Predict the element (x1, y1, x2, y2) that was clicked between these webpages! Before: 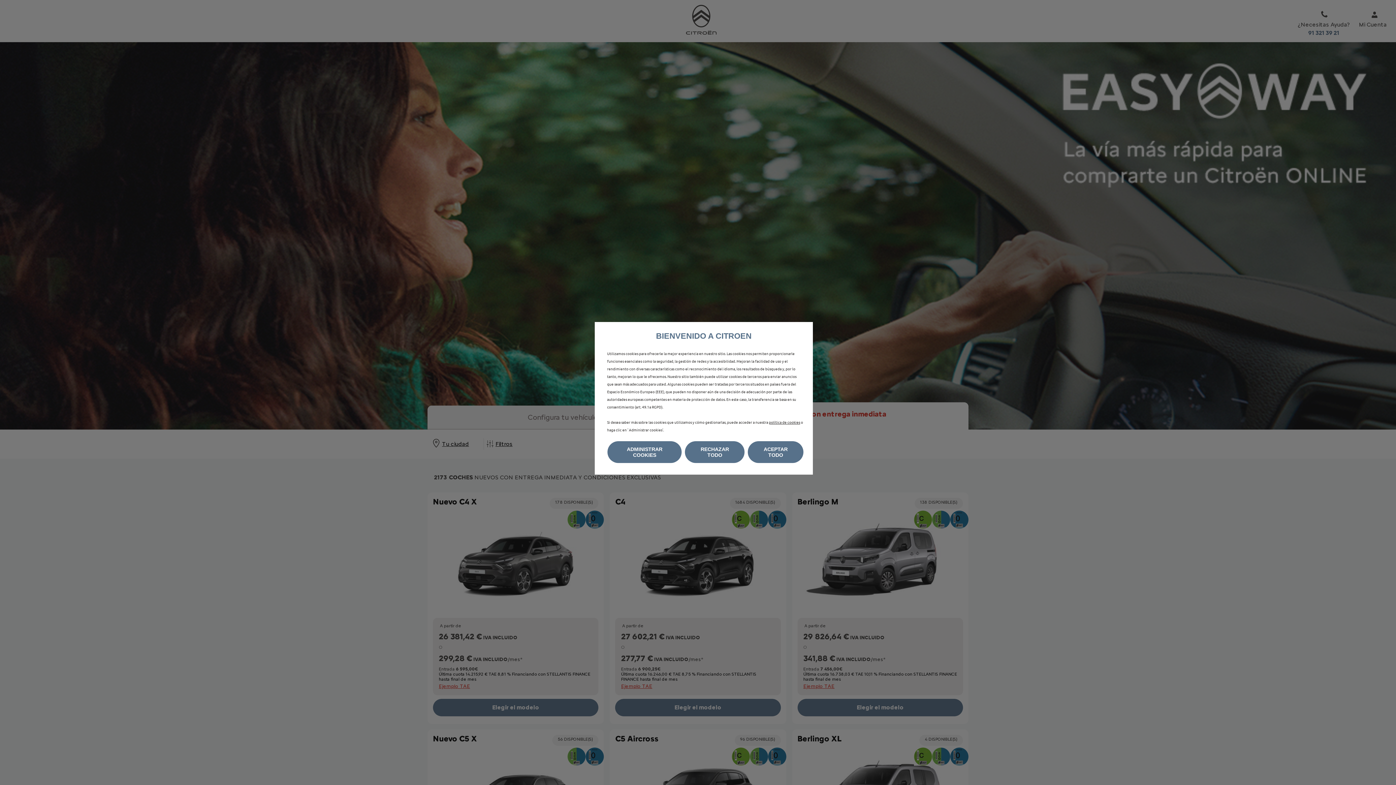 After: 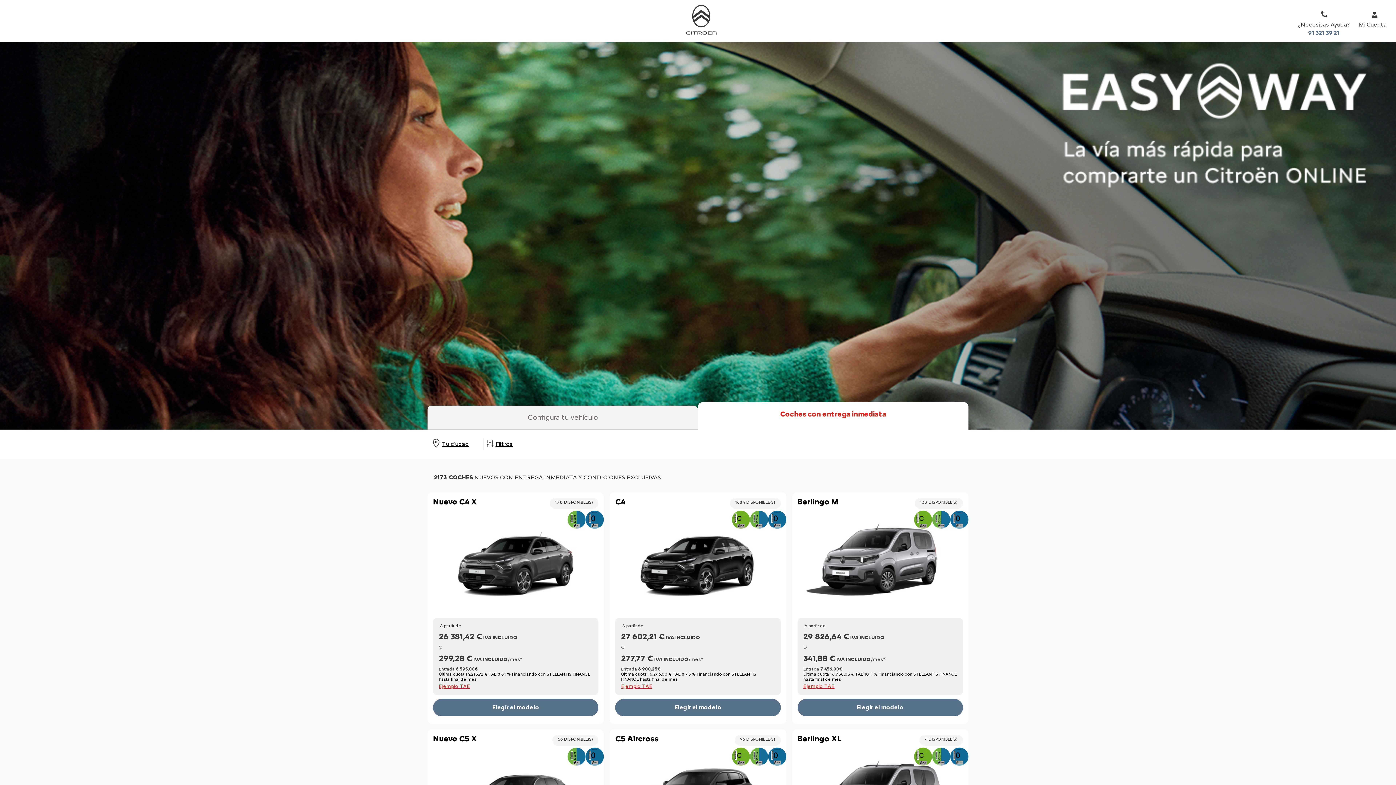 Action: label: RECHAZAR TODO bbox: (685, 441, 744, 463)